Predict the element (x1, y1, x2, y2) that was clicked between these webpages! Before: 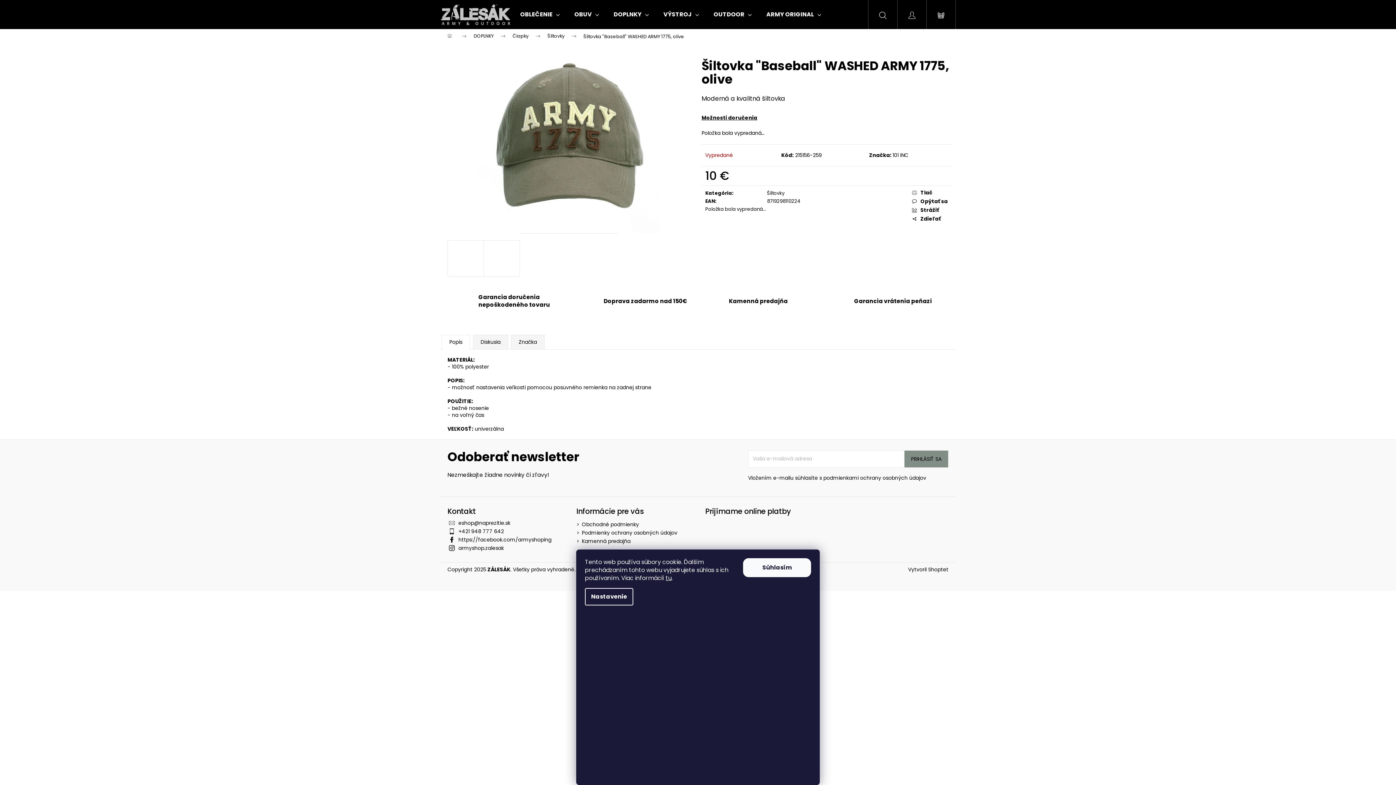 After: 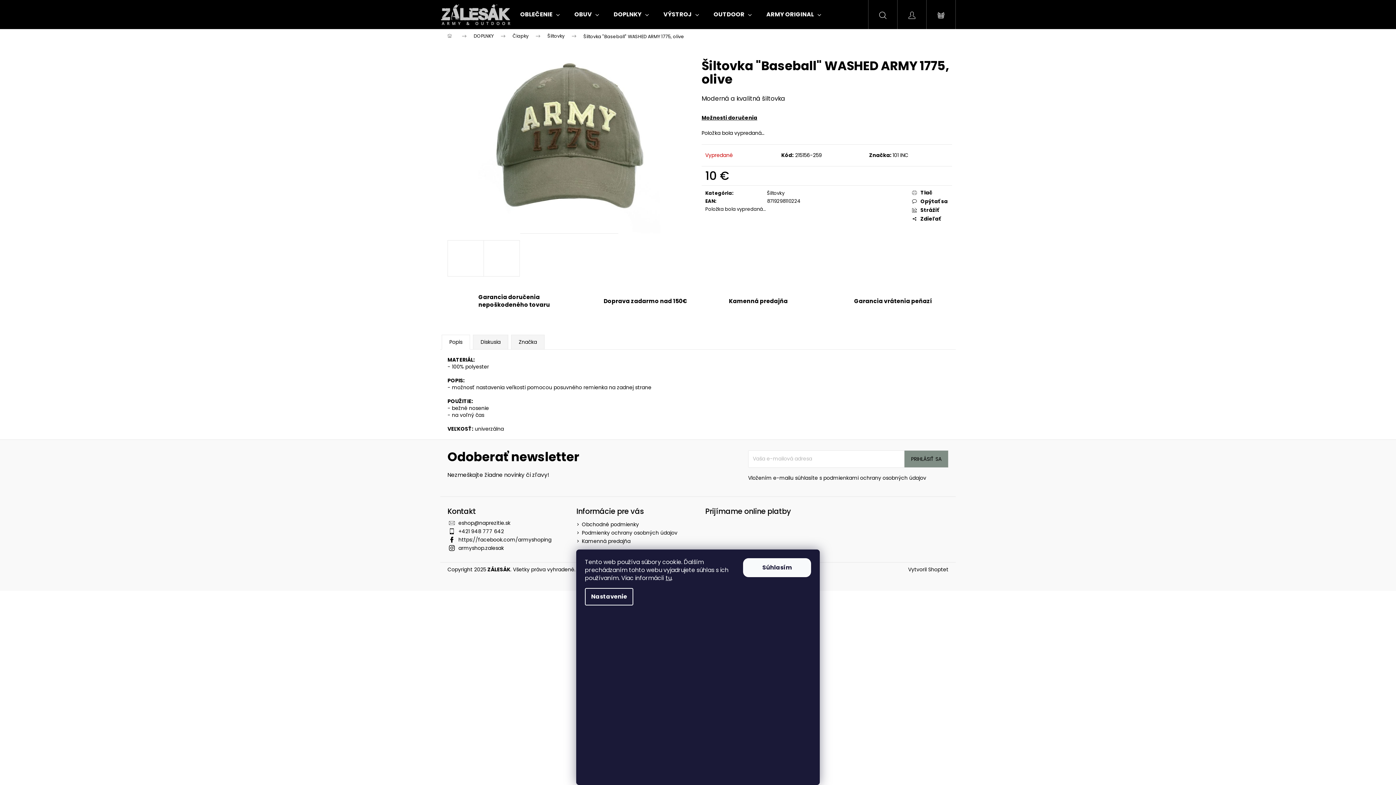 Action: label: Hľadať bbox: (868, 0, 897, 29)